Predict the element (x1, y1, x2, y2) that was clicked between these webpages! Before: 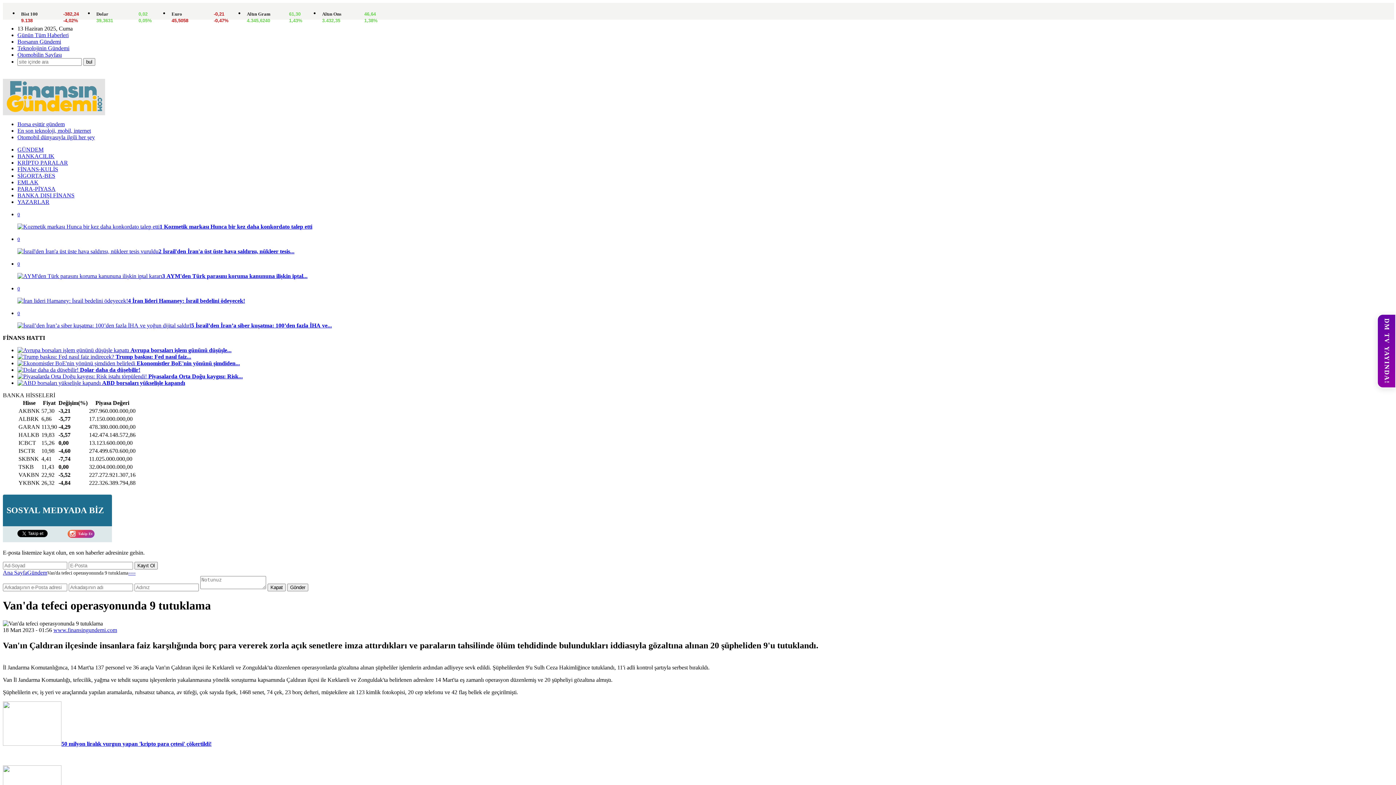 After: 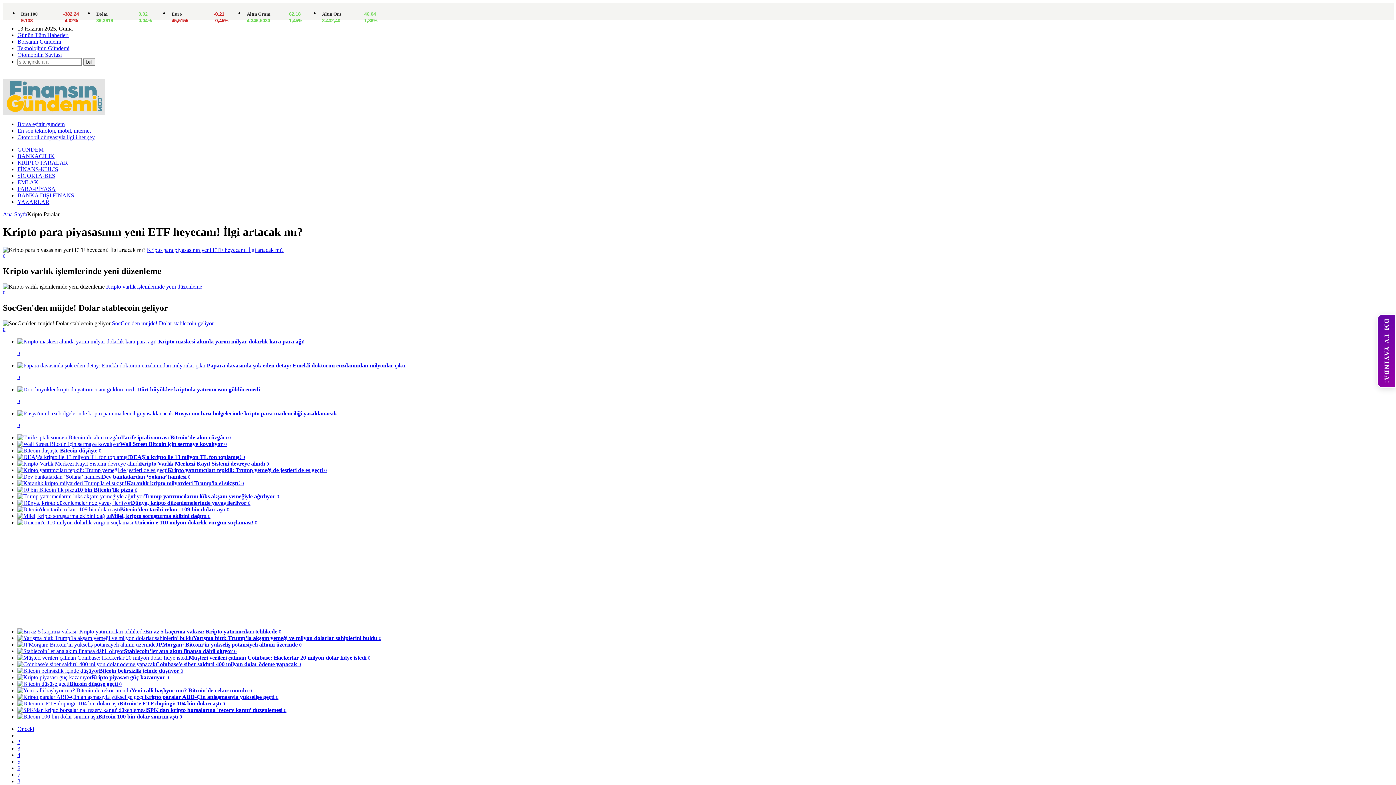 Action: bbox: (17, 159, 68, 165) label: KRİPTO PARALAR